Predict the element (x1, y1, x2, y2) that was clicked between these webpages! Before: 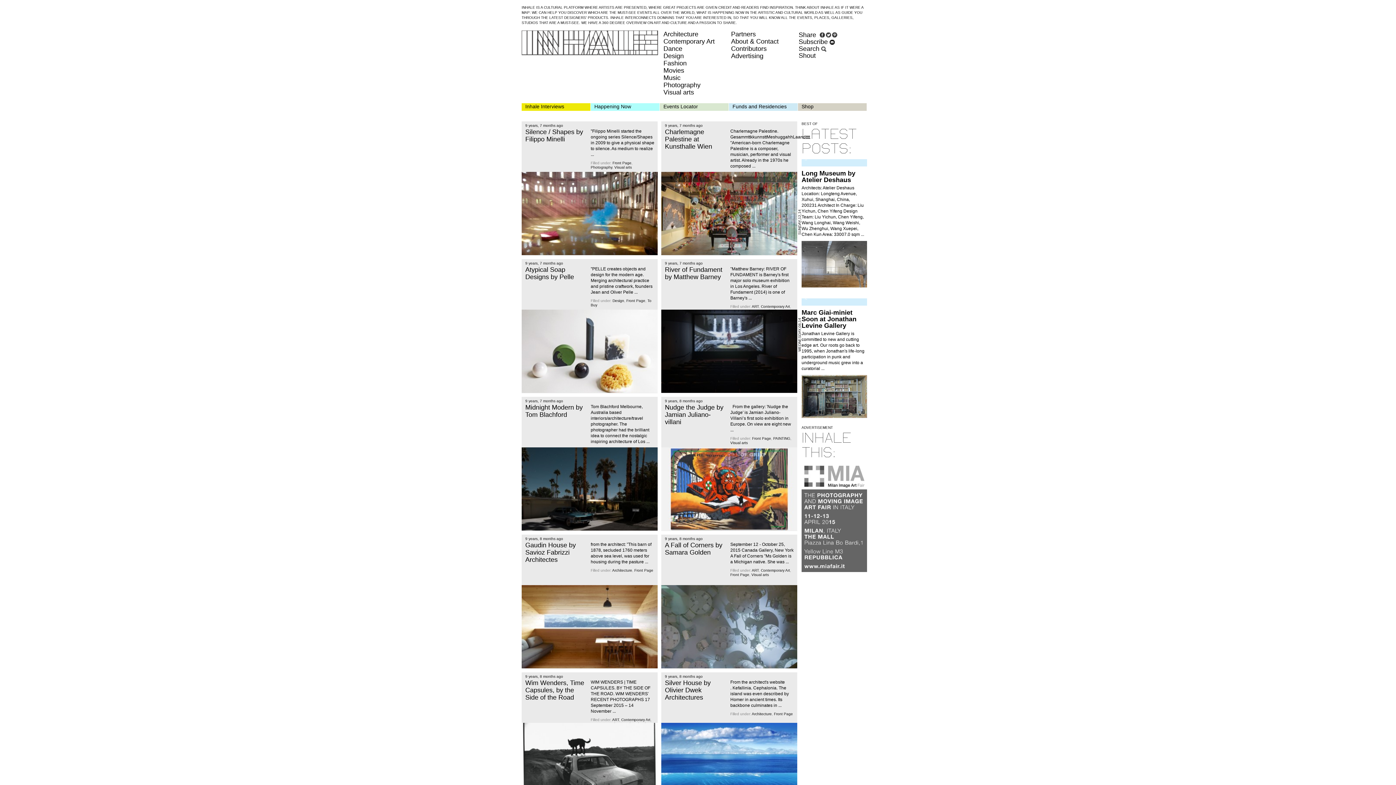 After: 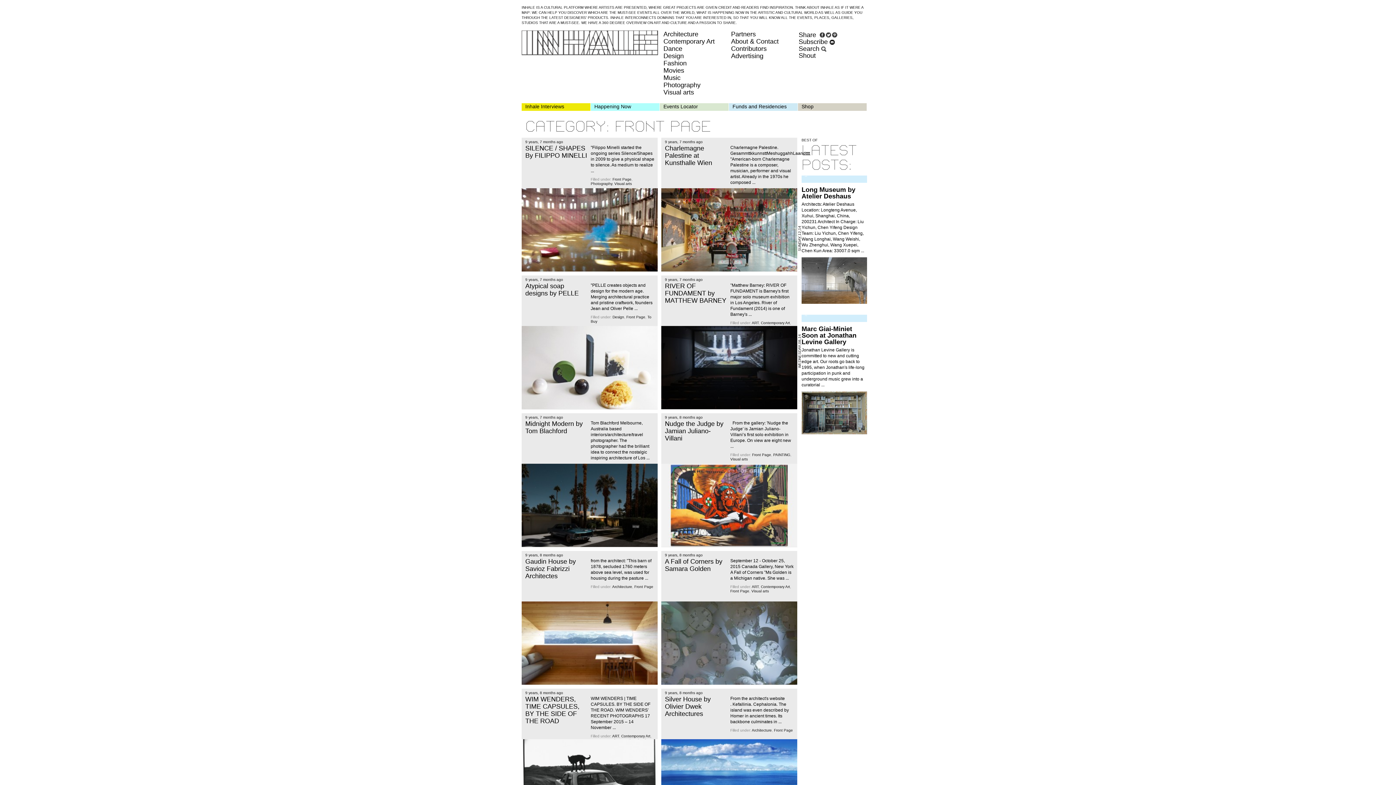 Action: bbox: (752, 436, 771, 440) label: Front Page